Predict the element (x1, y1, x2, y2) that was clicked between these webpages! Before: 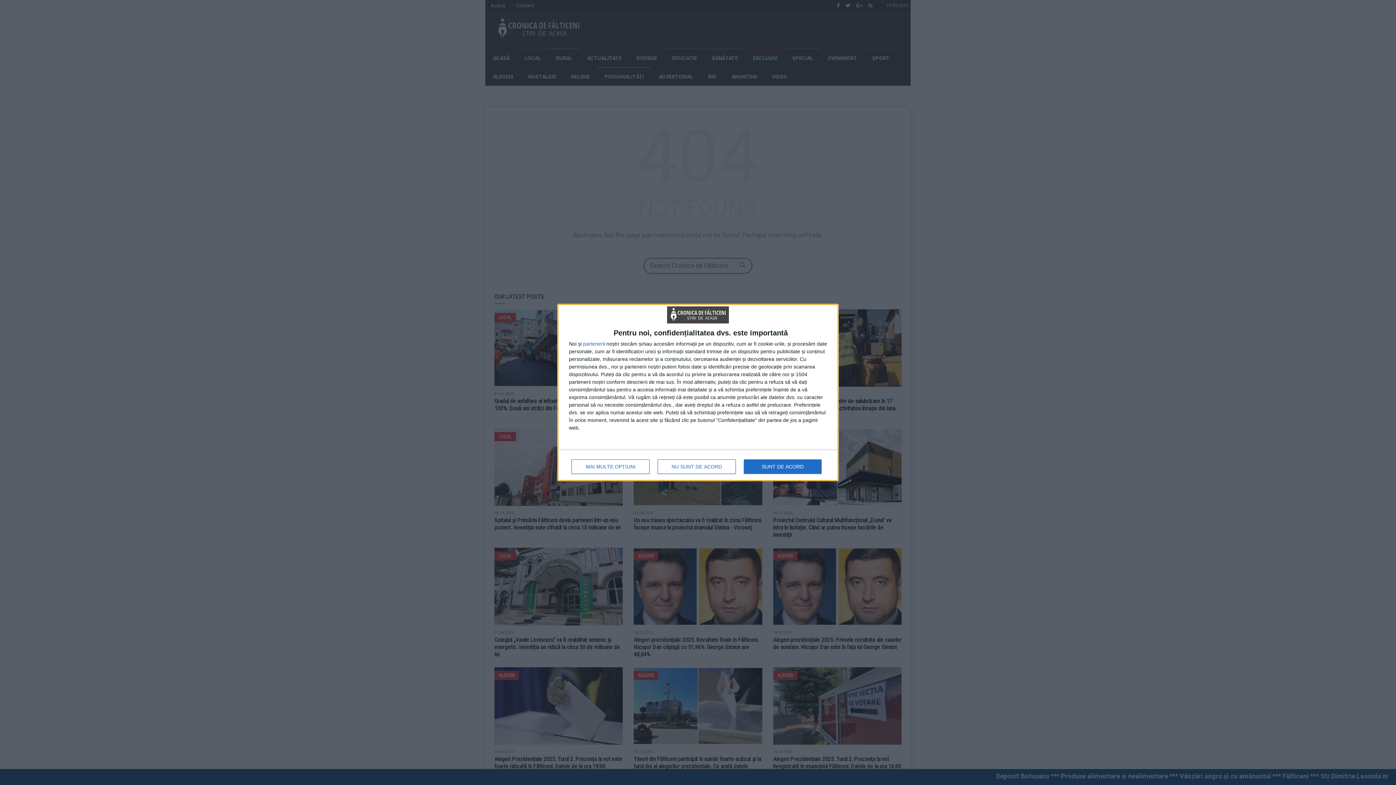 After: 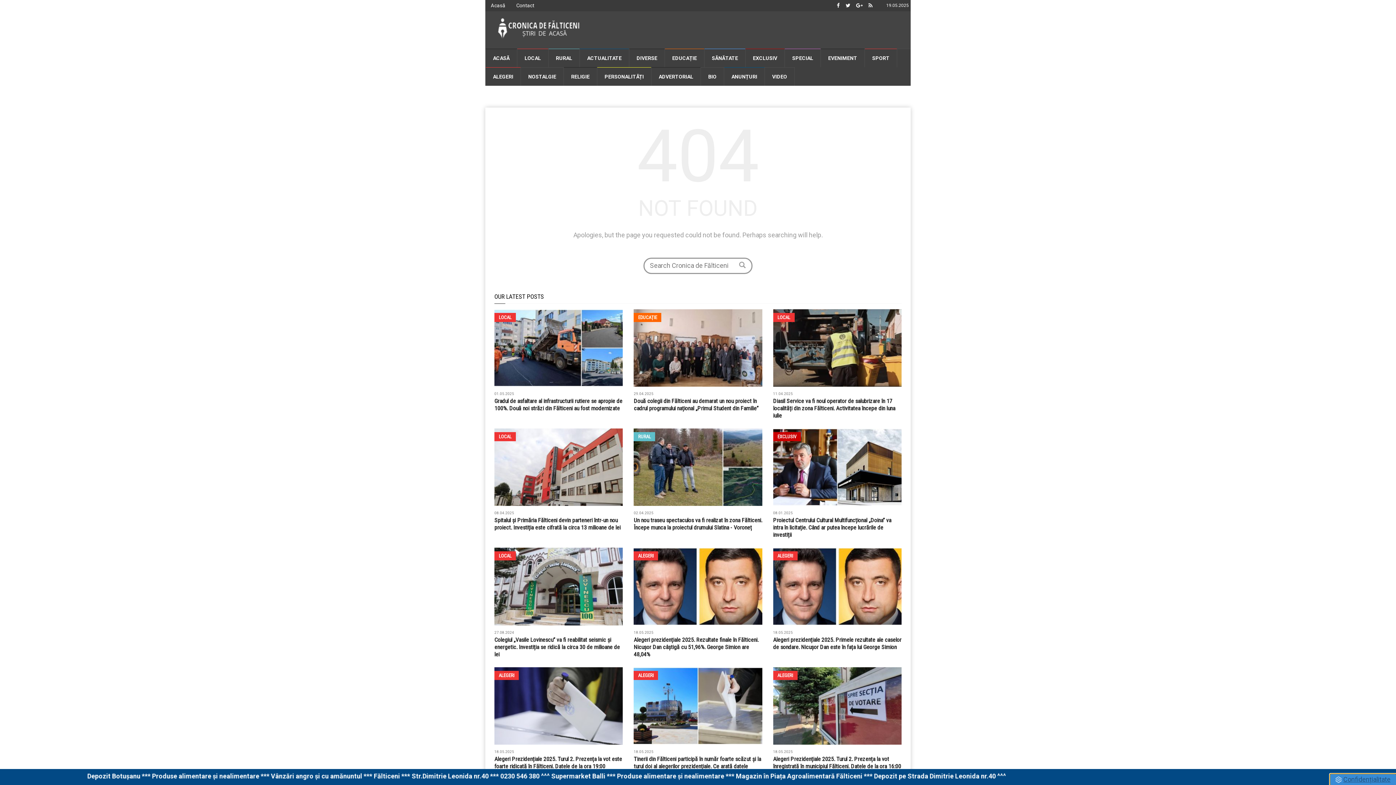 Action: bbox: (657, 459, 736, 474) label: NU SUNT DE ACORD